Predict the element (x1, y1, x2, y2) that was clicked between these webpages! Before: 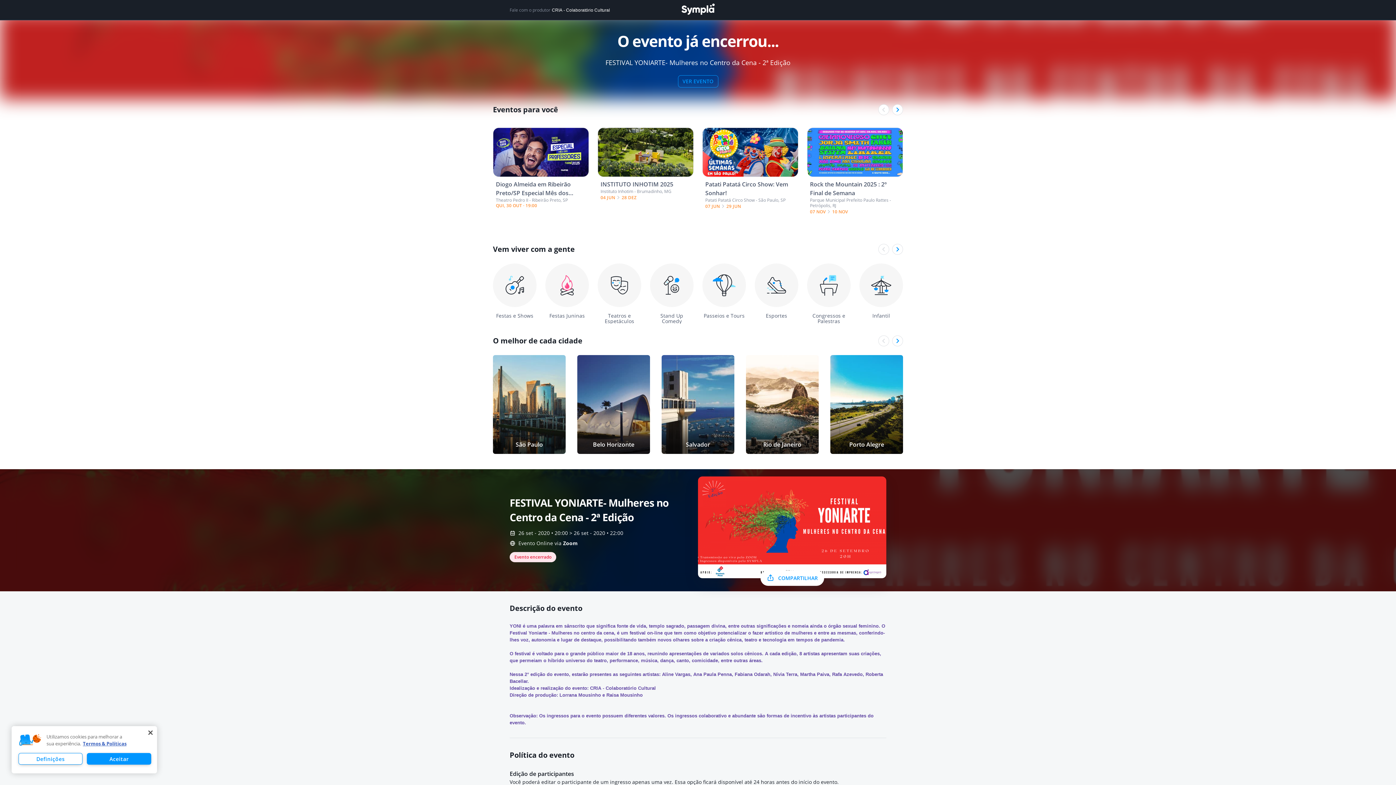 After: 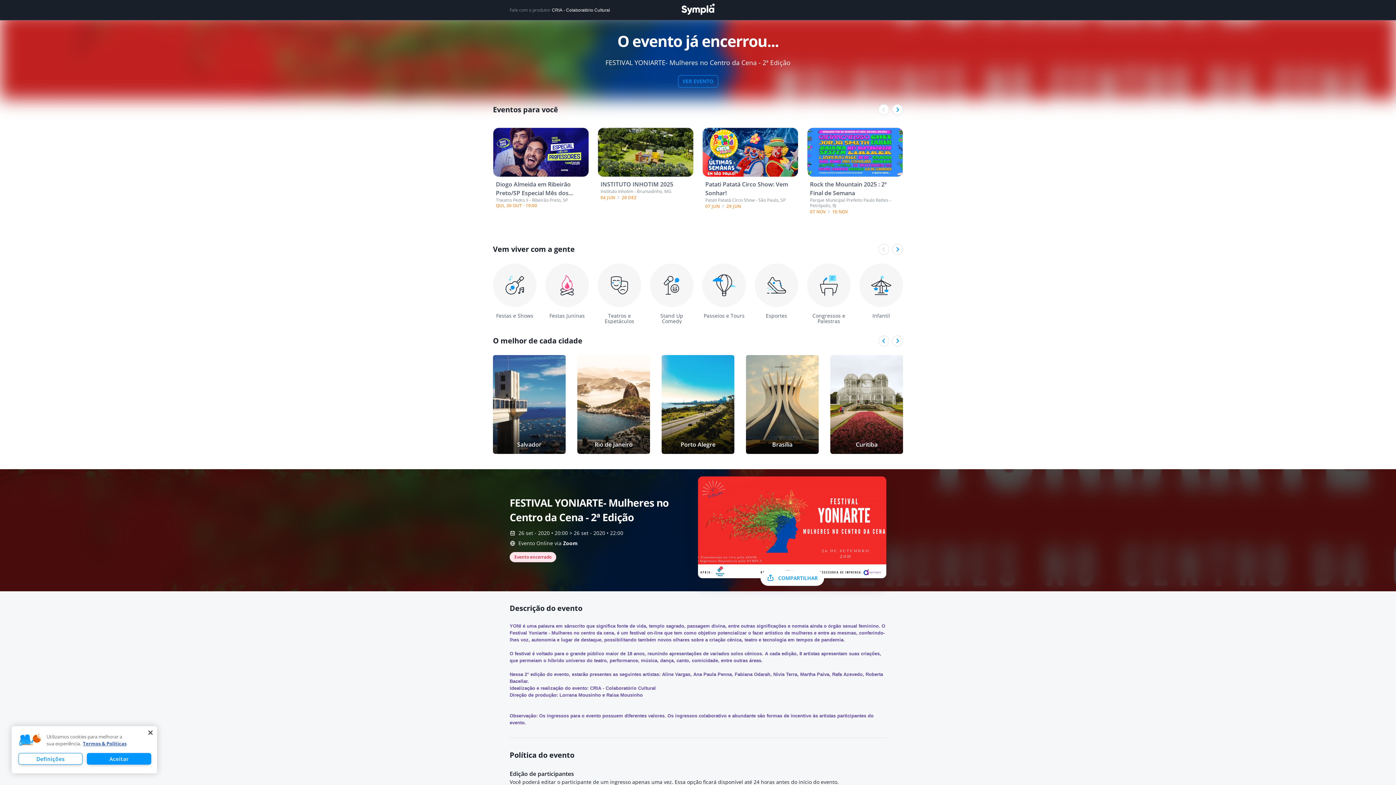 Action: bbox: (892, 335, 903, 346)